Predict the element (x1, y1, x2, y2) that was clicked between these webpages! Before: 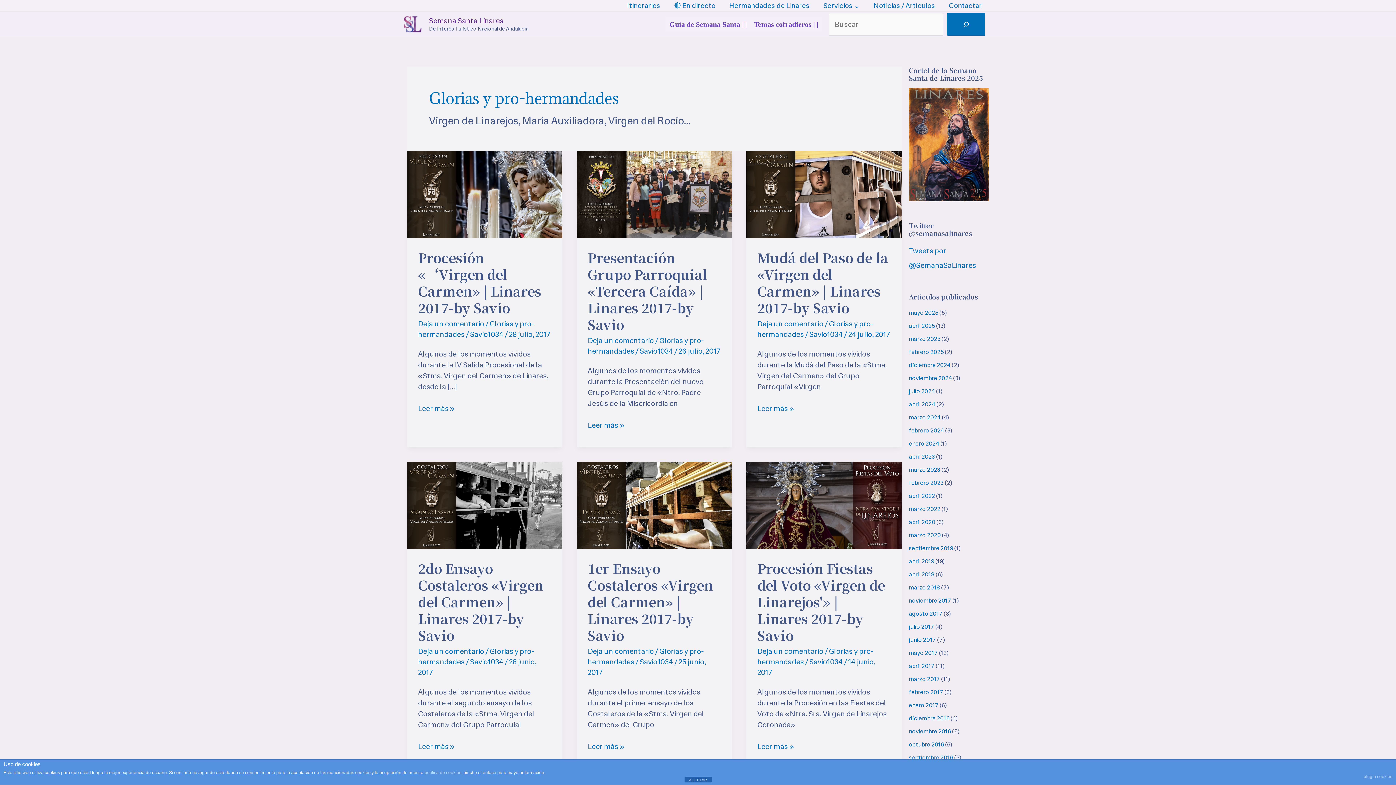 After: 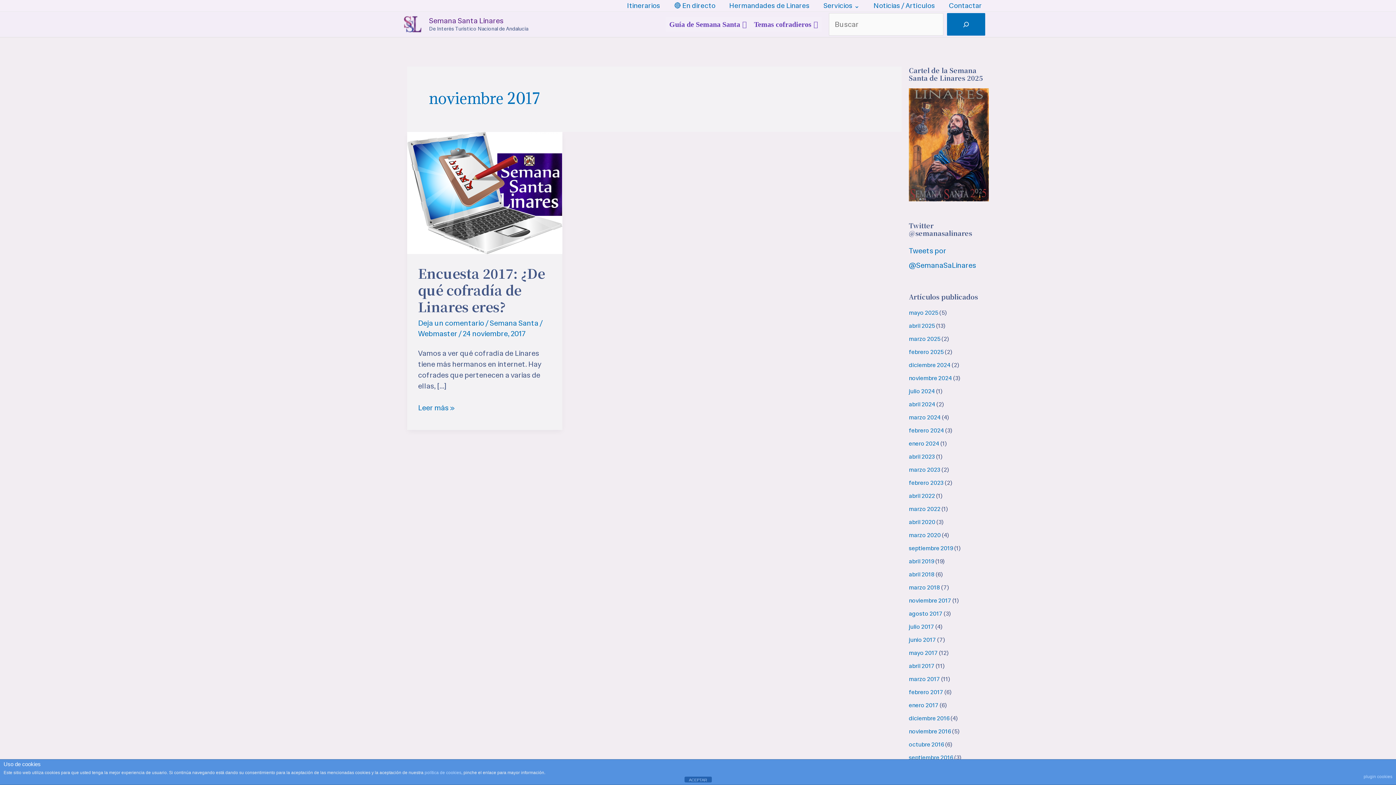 Action: label: noviembre 2017 bbox: (909, 597, 951, 604)